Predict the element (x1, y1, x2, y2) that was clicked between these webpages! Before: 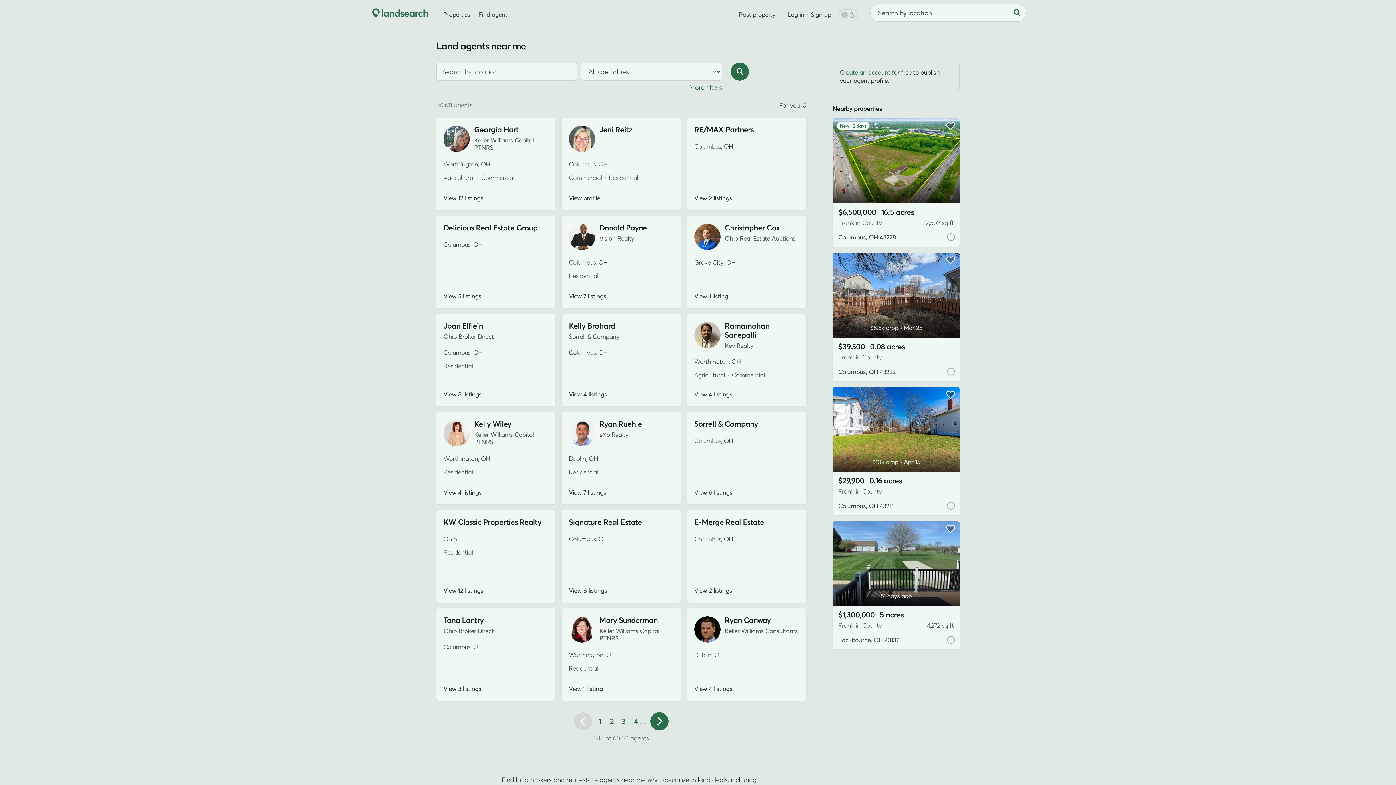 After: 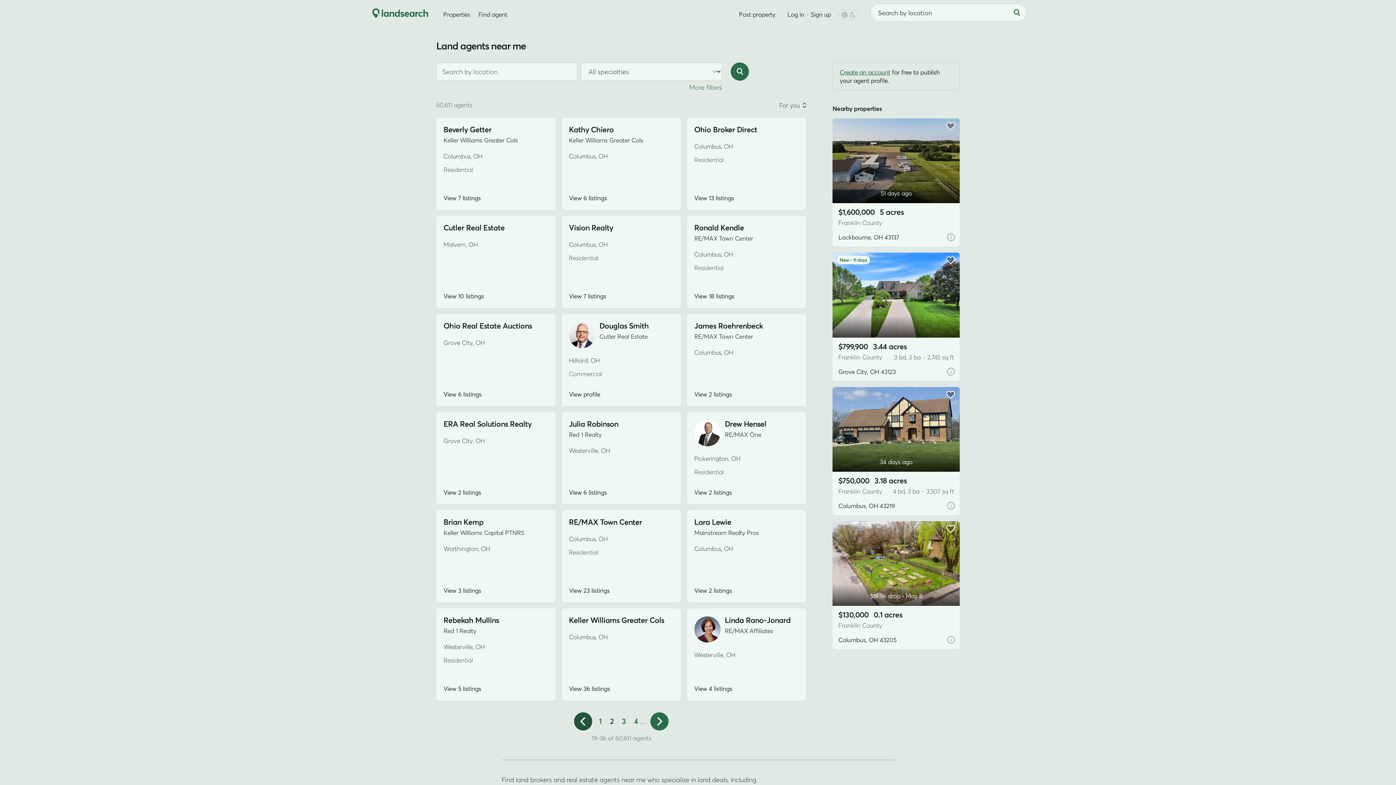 Action: bbox: (608, 714, 615, 728) label: 2